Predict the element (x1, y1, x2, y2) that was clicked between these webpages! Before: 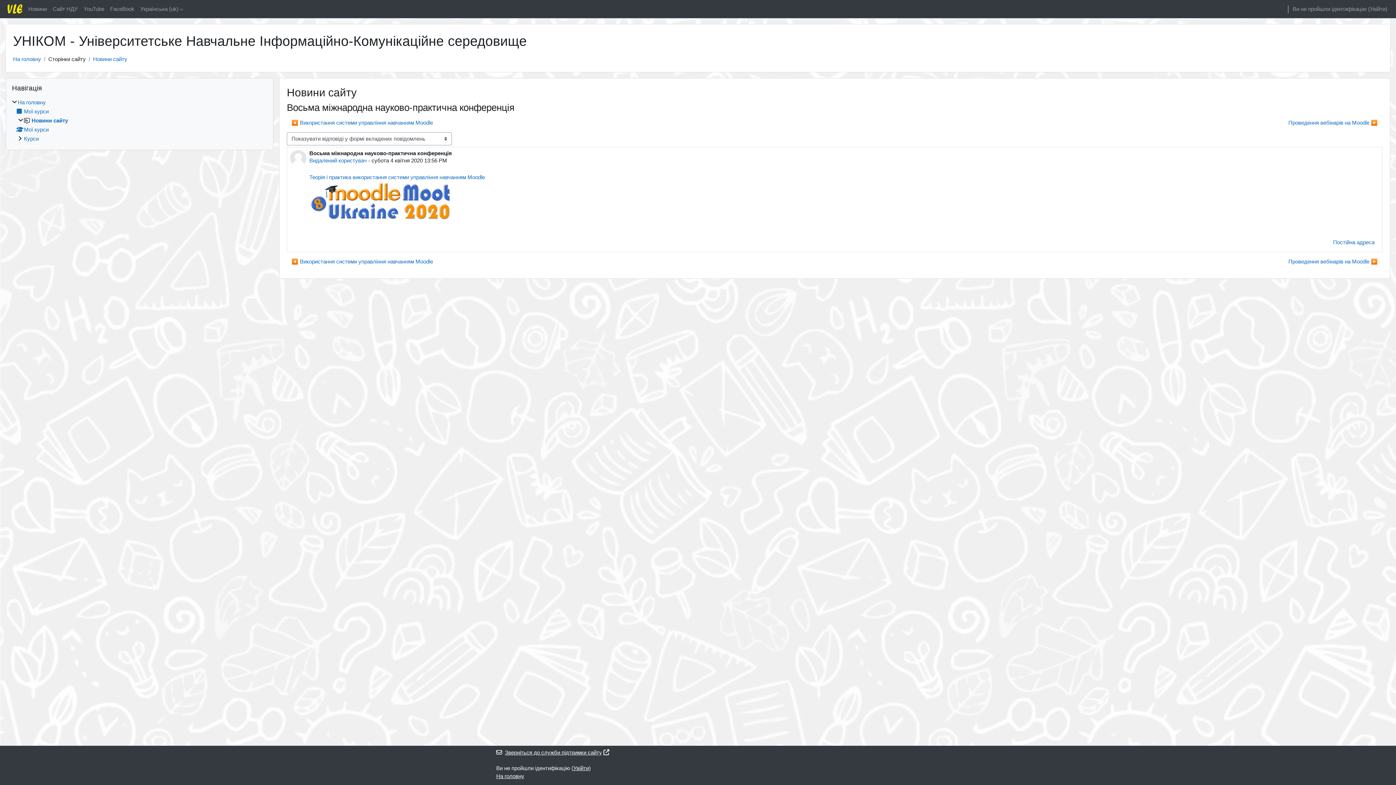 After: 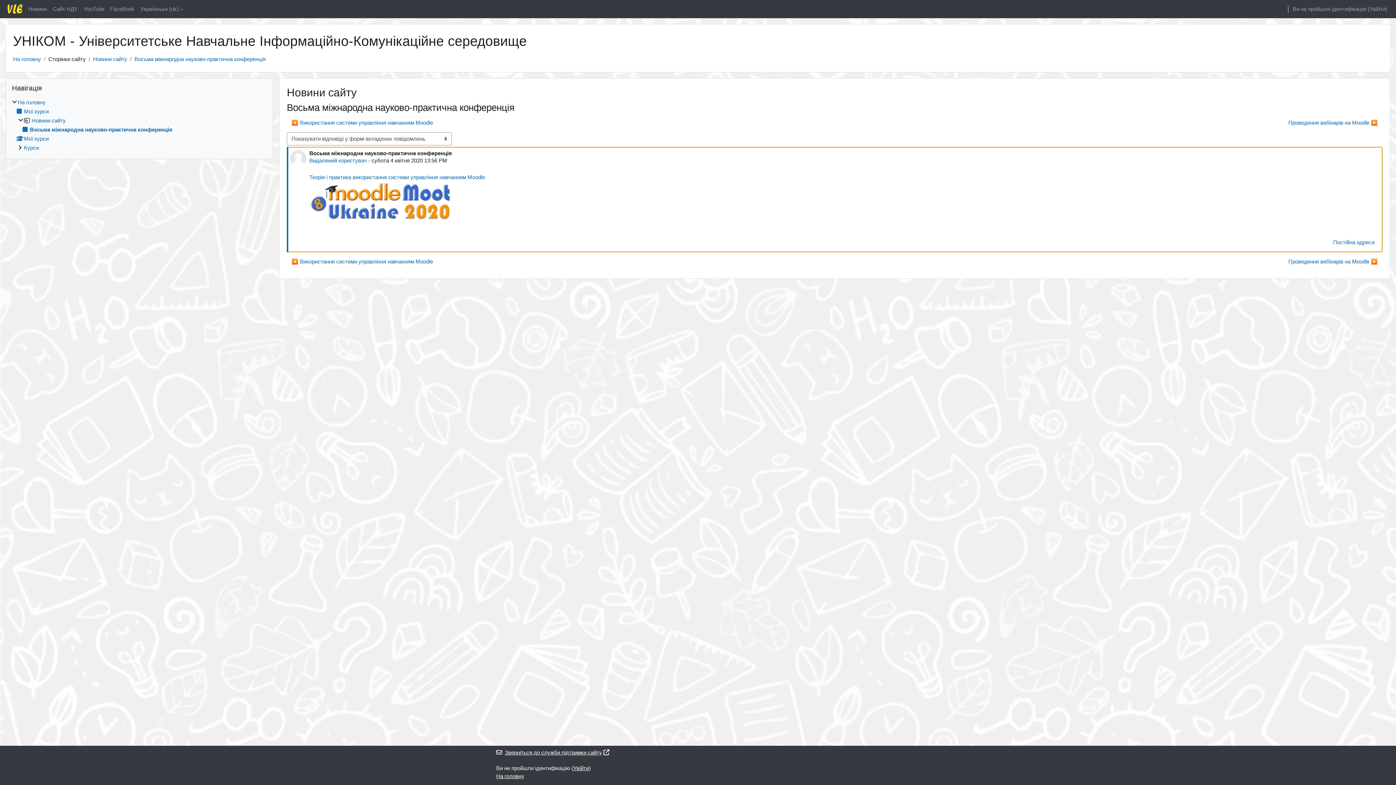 Action: label: Постійне посилання на цей пост bbox: (1328, 236, 1379, 249)